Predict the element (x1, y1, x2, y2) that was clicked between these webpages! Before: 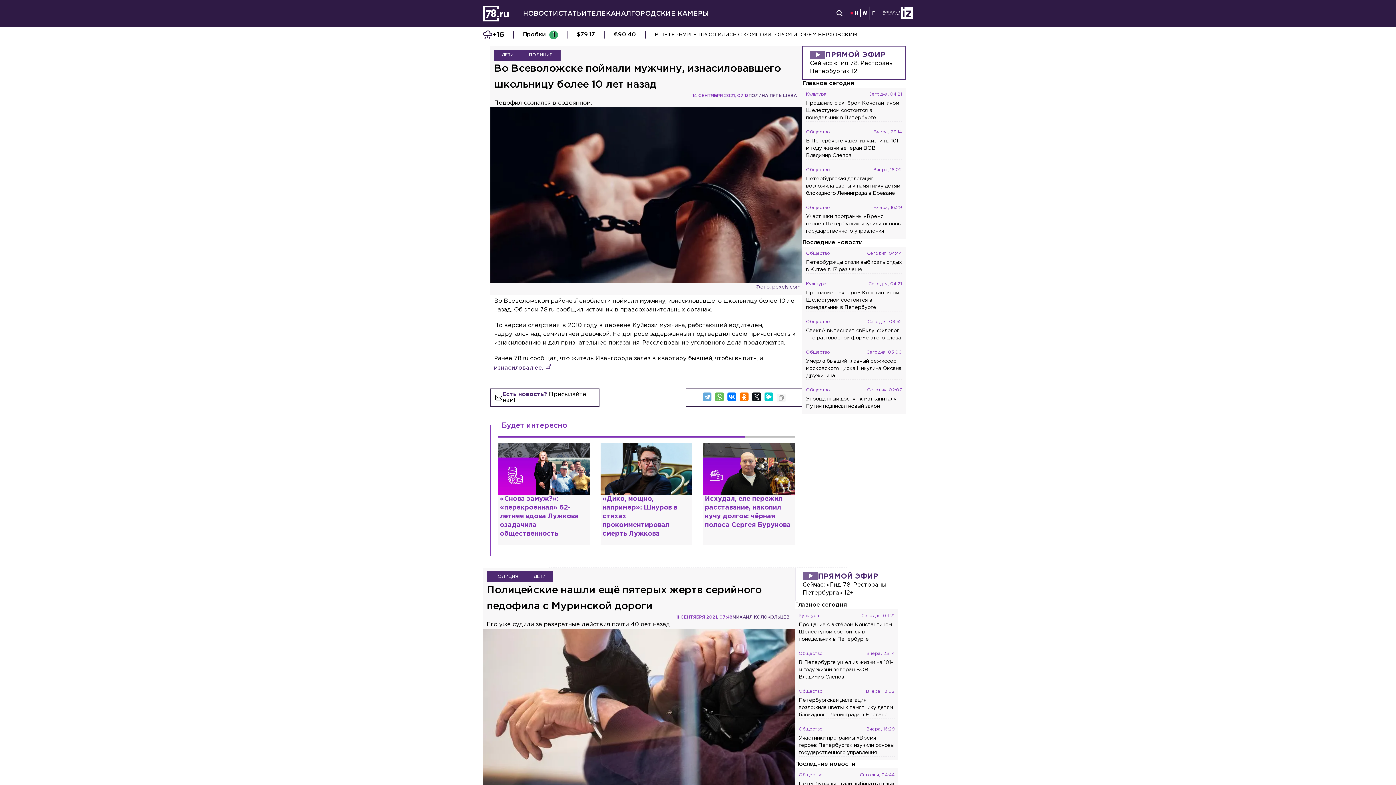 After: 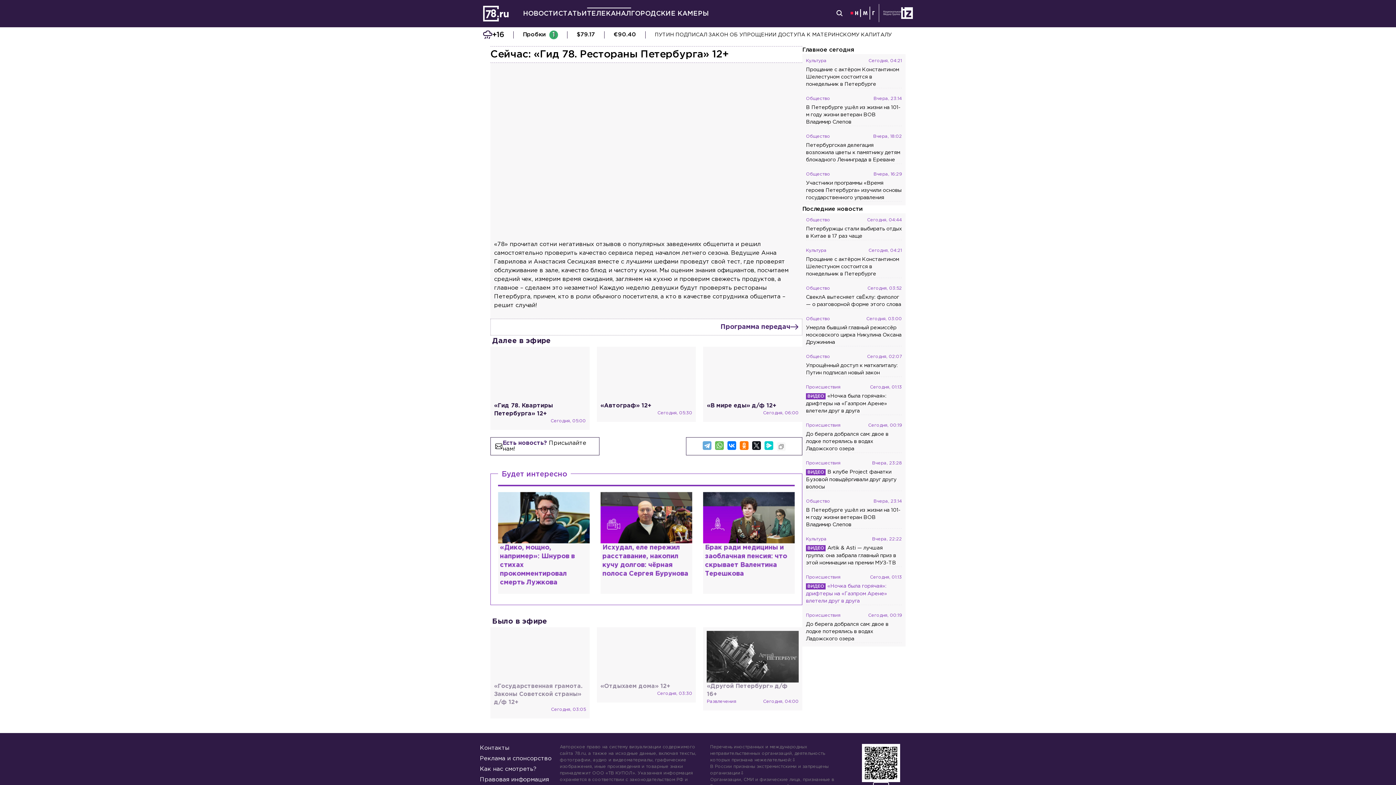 Action: bbox: (795, 567, 898, 601) label: ПРЯМОЙ ЭФИР
Сейчас: «Гид 78. Рестораны Петербурга» 12+